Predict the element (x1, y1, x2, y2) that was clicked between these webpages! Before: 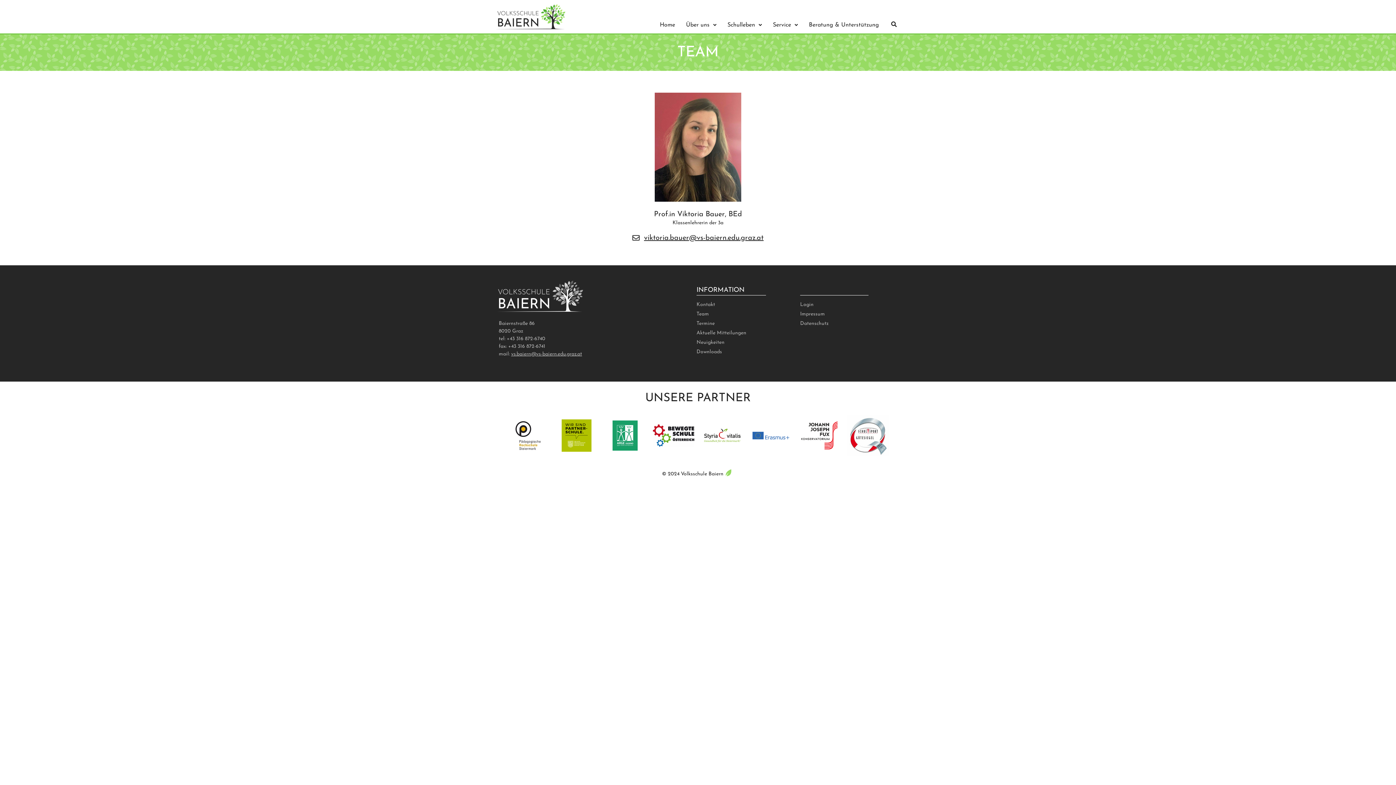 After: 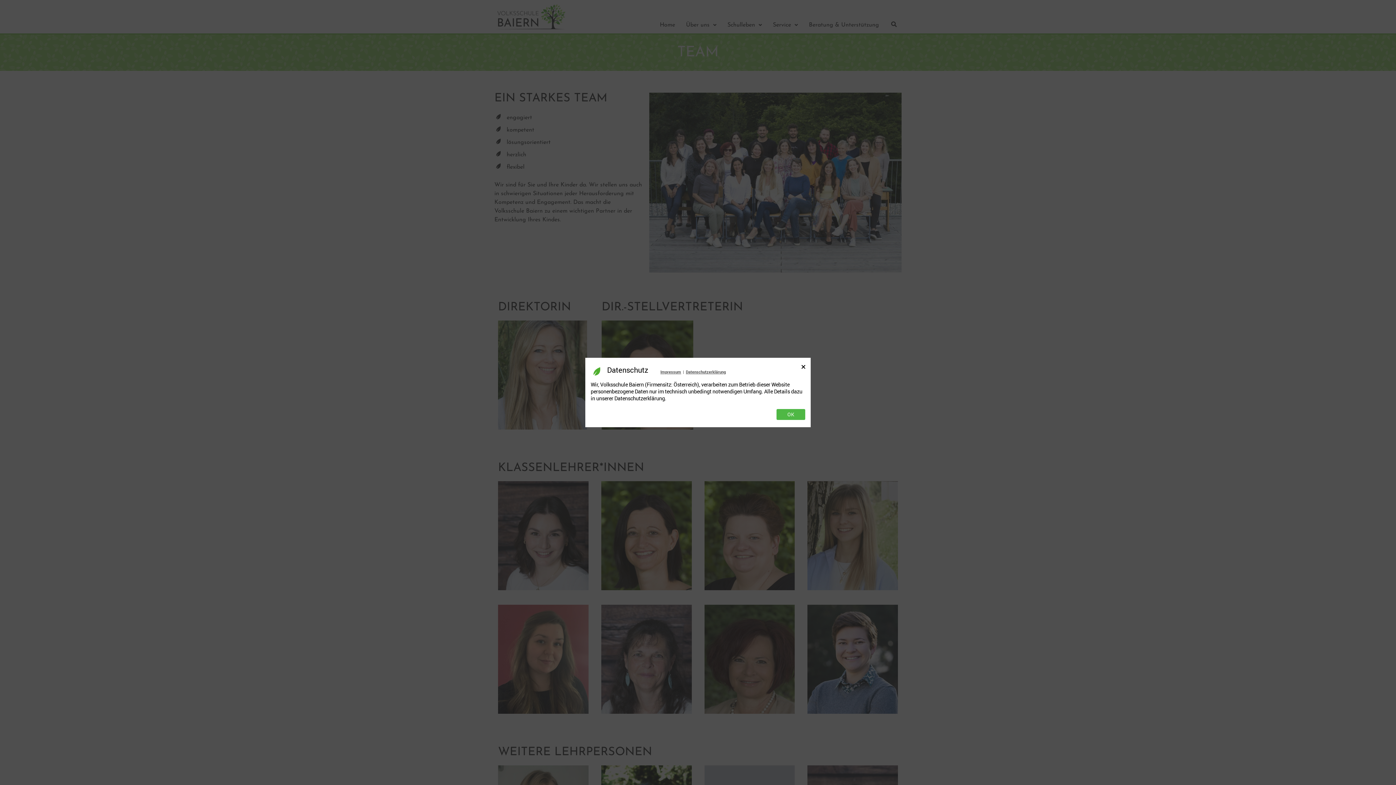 Action: bbox: (696, 310, 800, 318) label: Team